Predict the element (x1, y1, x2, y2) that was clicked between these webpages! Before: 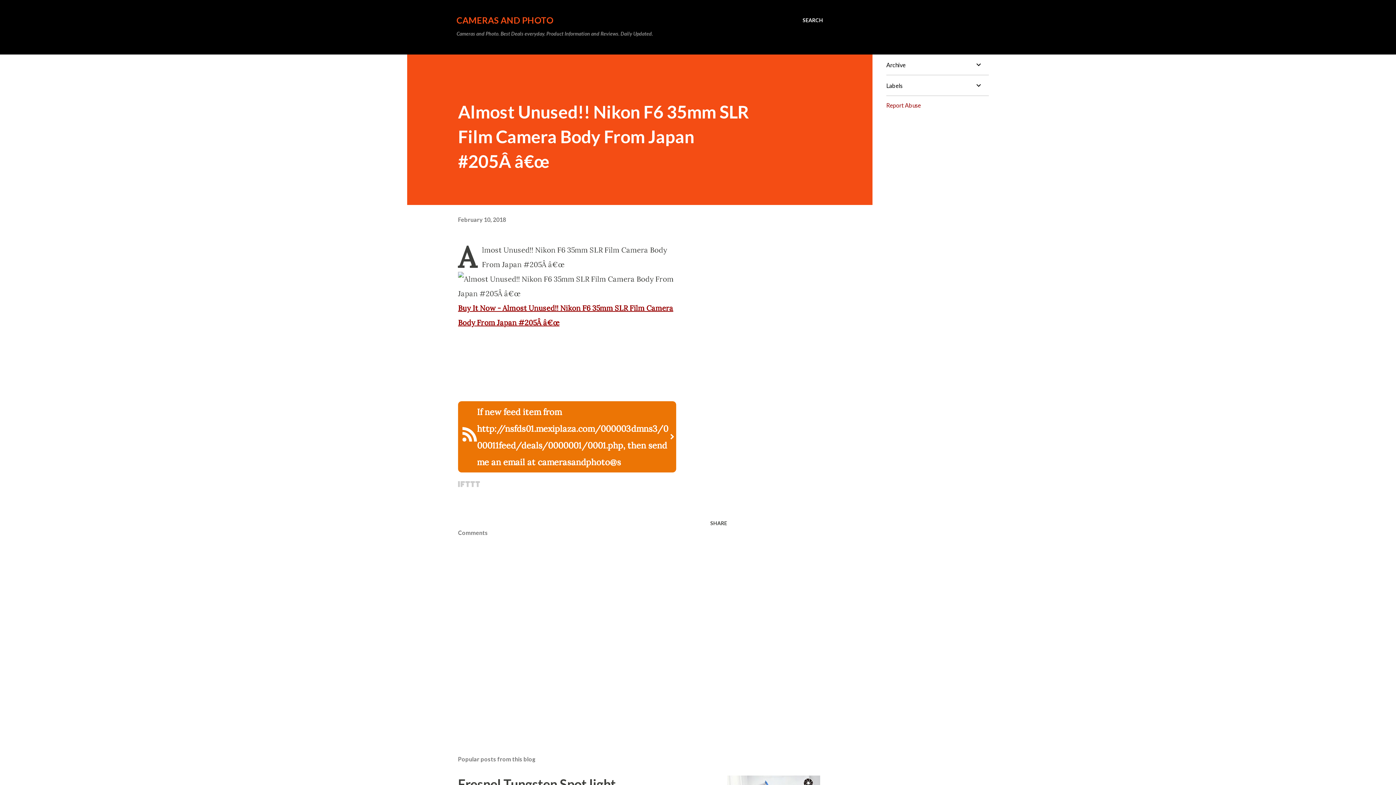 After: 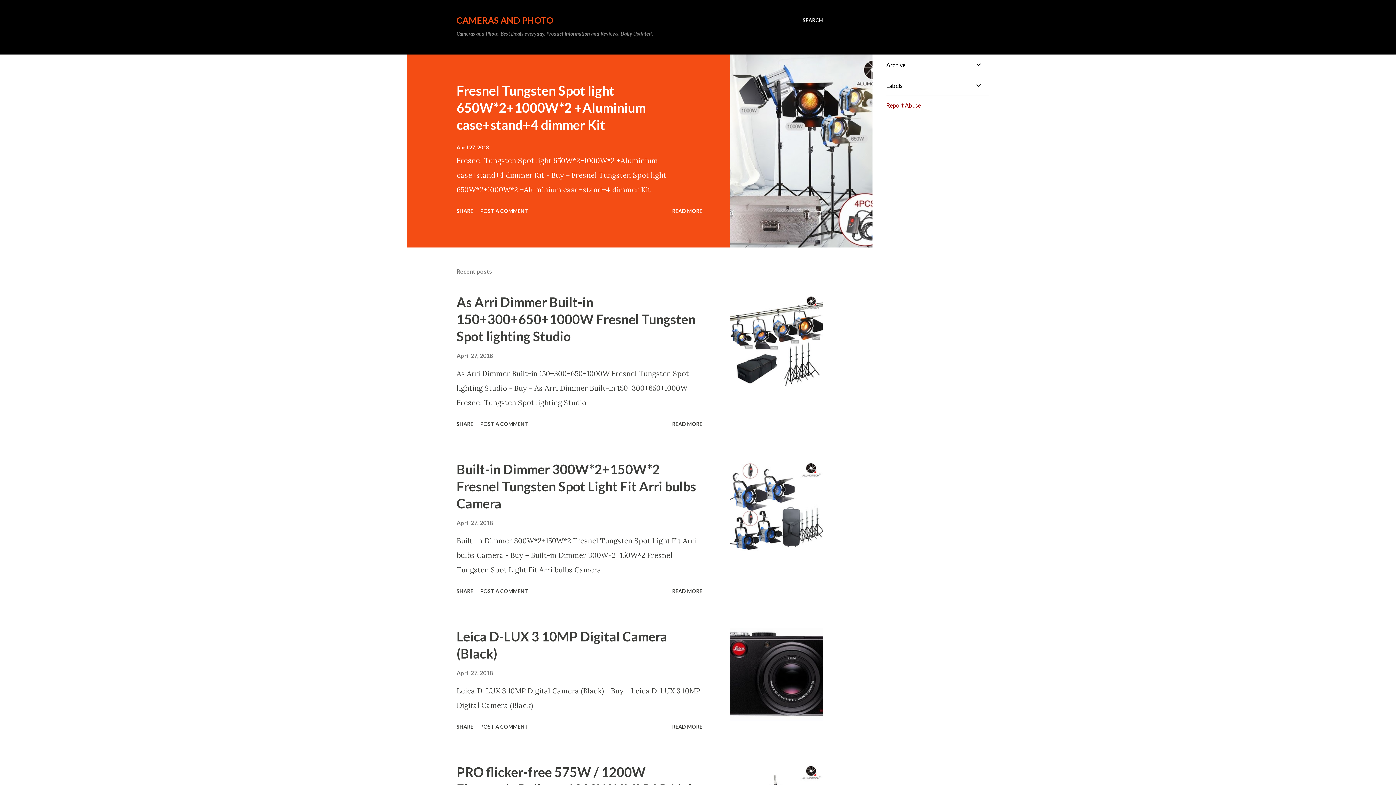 Action: bbox: (456, 14, 553, 25) label: CAMERAS AND PHOTO